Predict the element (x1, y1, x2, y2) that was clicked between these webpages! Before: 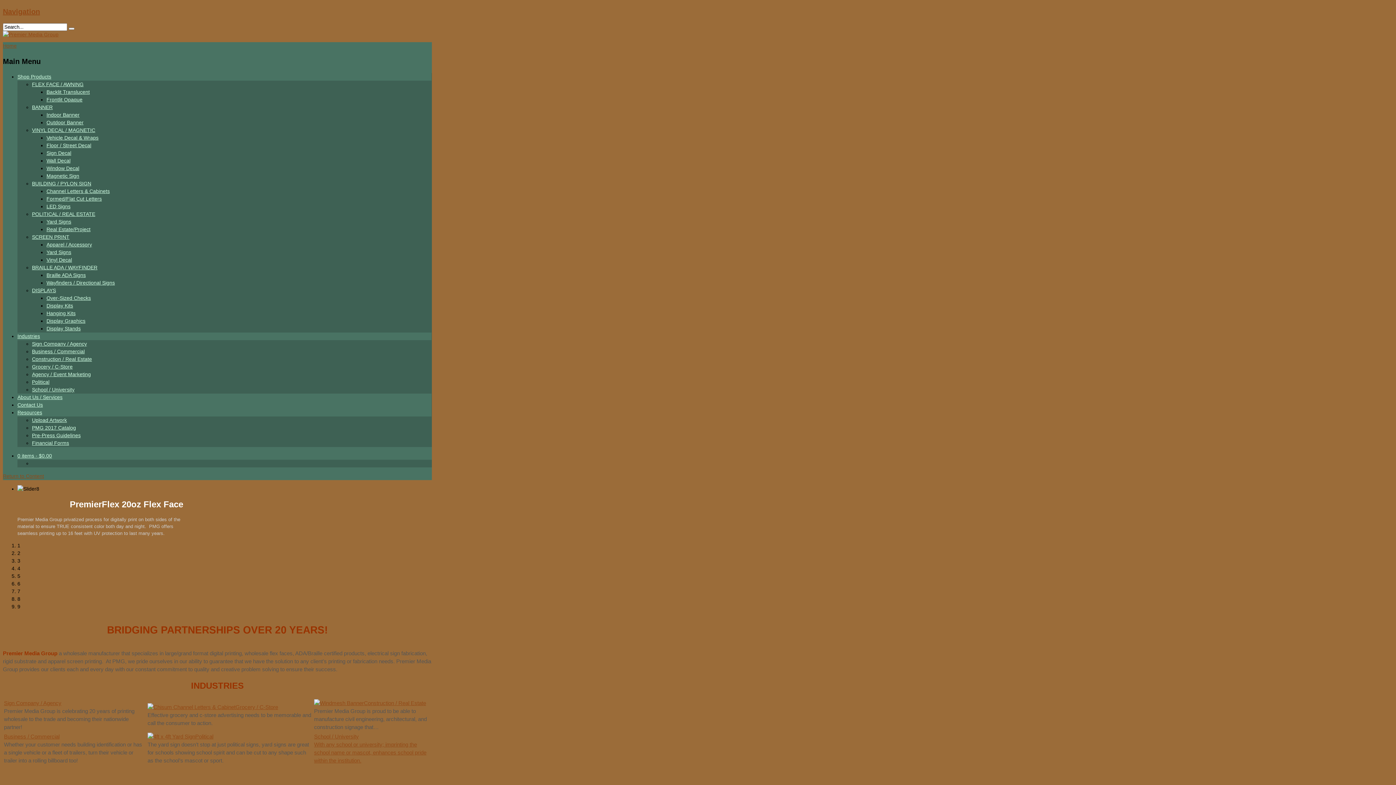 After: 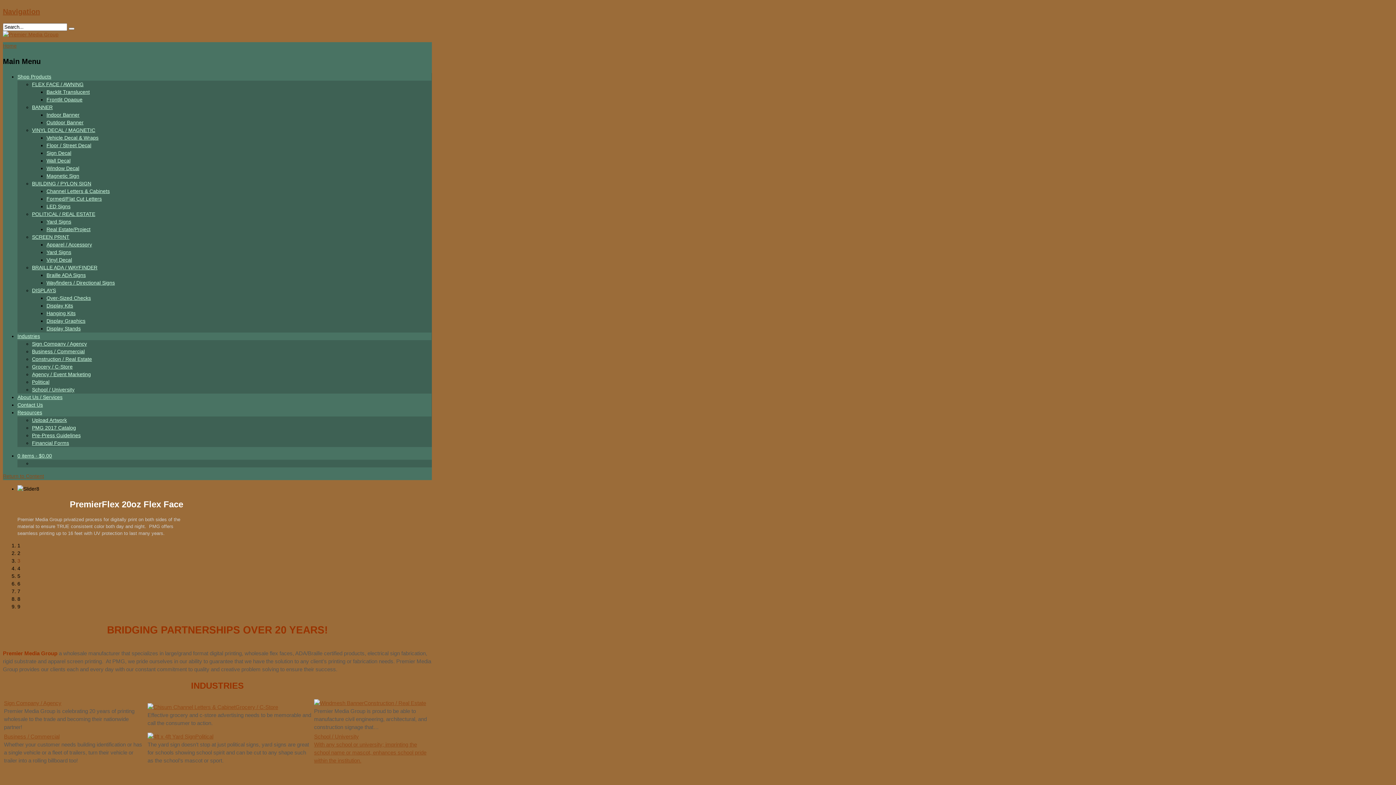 Action: bbox: (17, 558, 20, 563) label: 3